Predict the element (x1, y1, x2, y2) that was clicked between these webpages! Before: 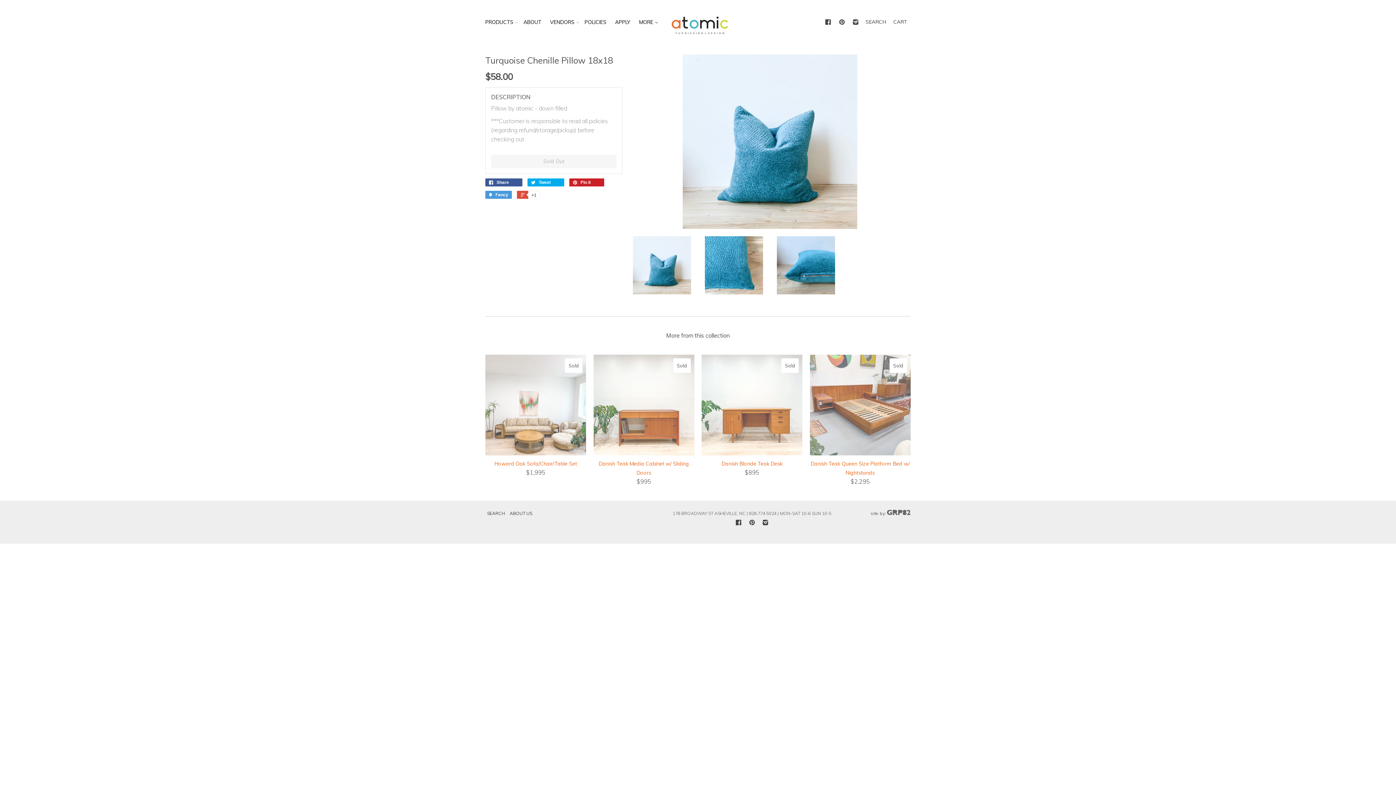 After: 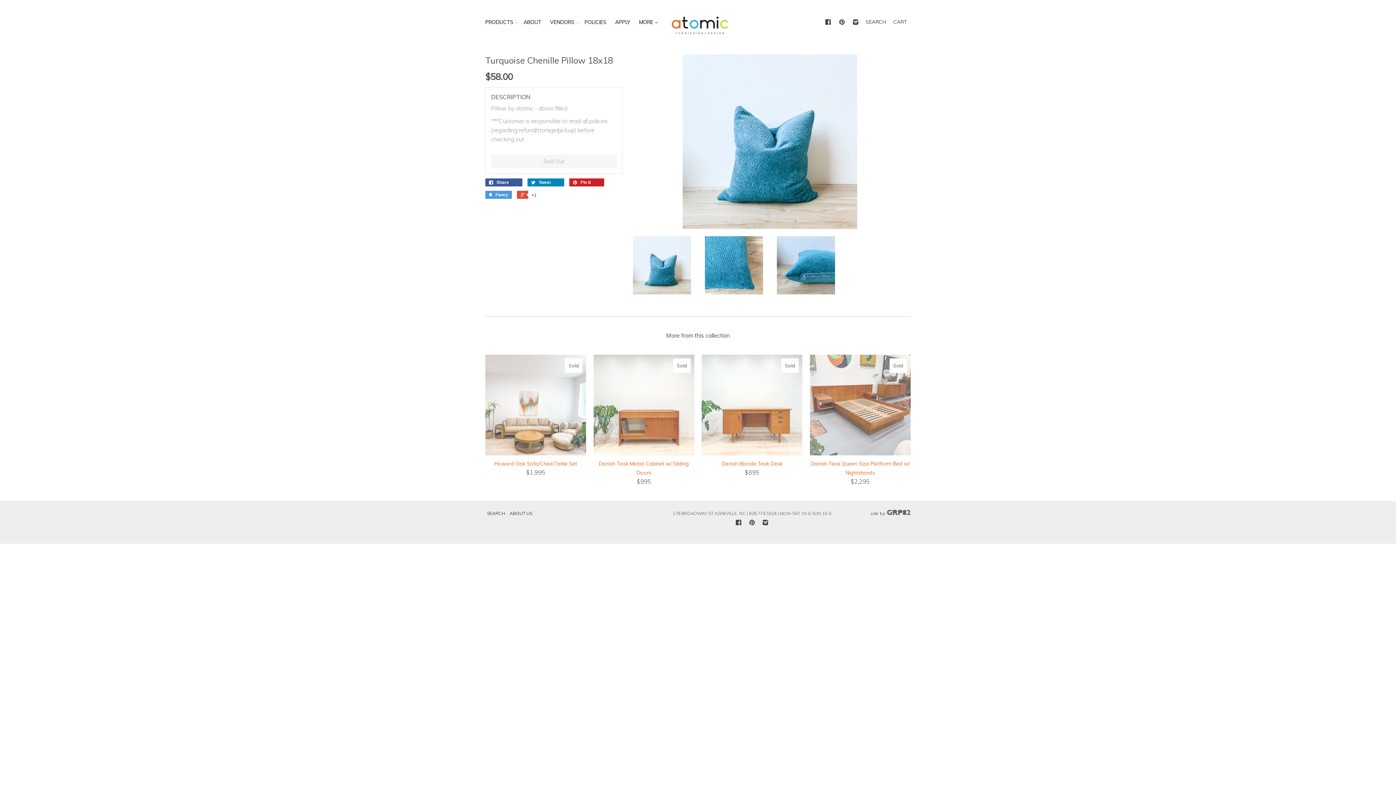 Action: bbox: (527, 178, 564, 186) label:  Tweet 0